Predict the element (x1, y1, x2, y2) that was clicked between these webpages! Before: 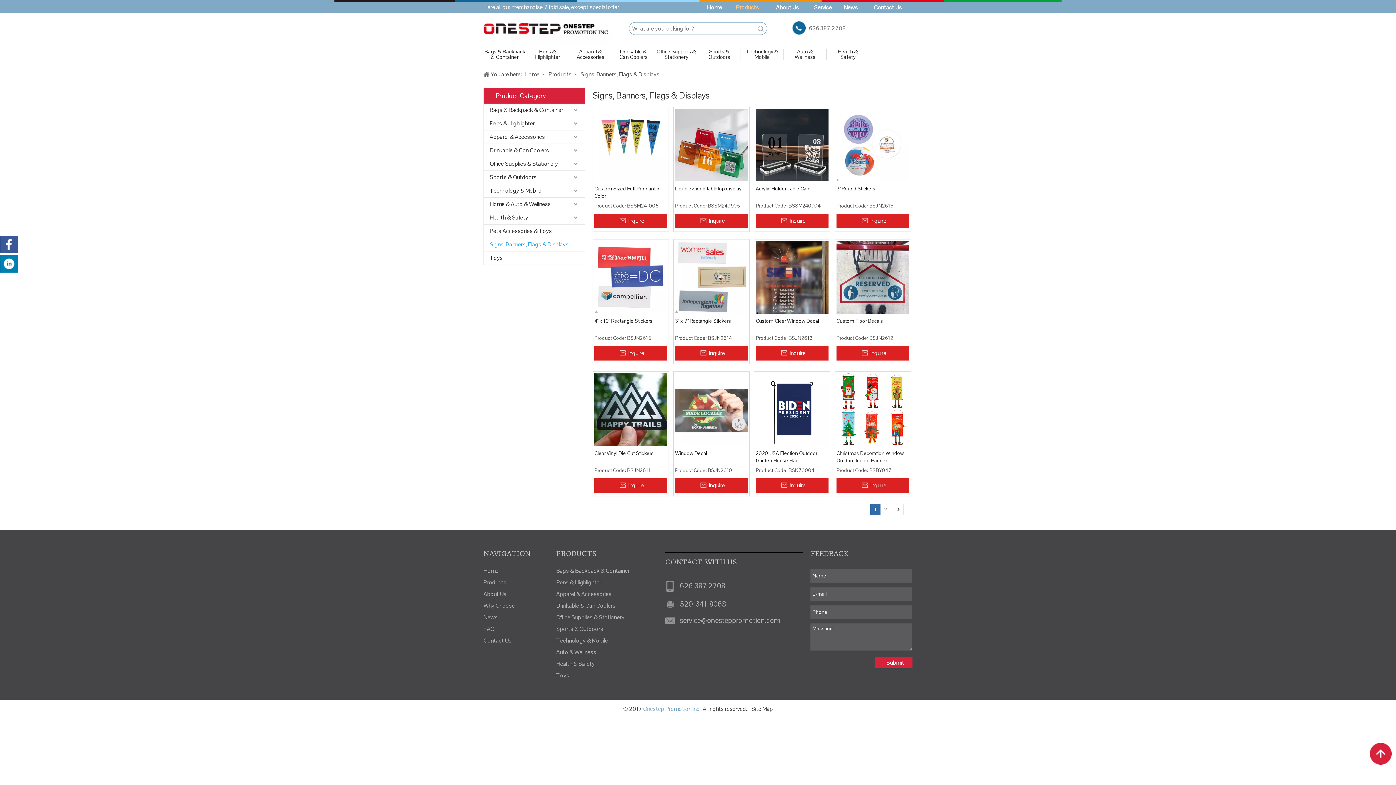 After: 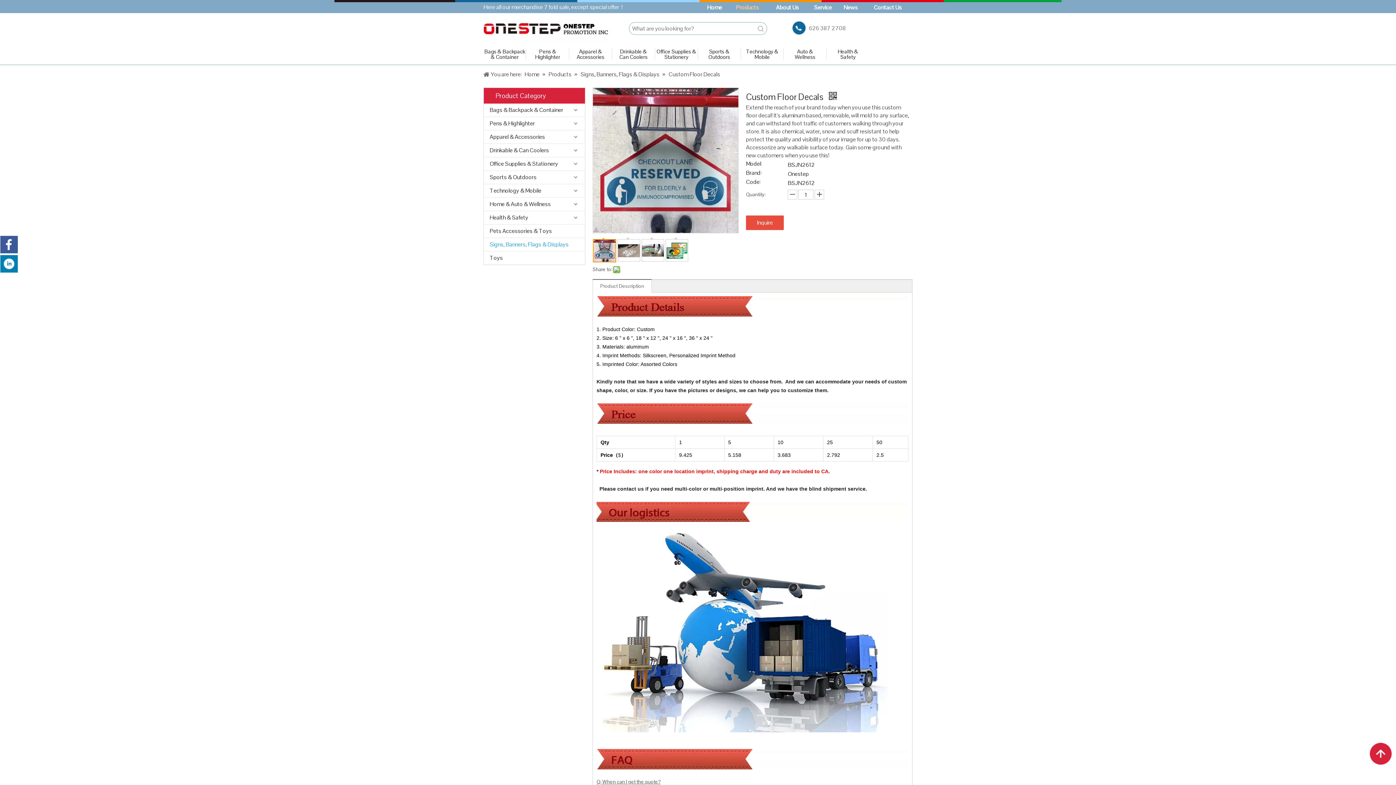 Action: bbox: (836, 273, 909, 280)